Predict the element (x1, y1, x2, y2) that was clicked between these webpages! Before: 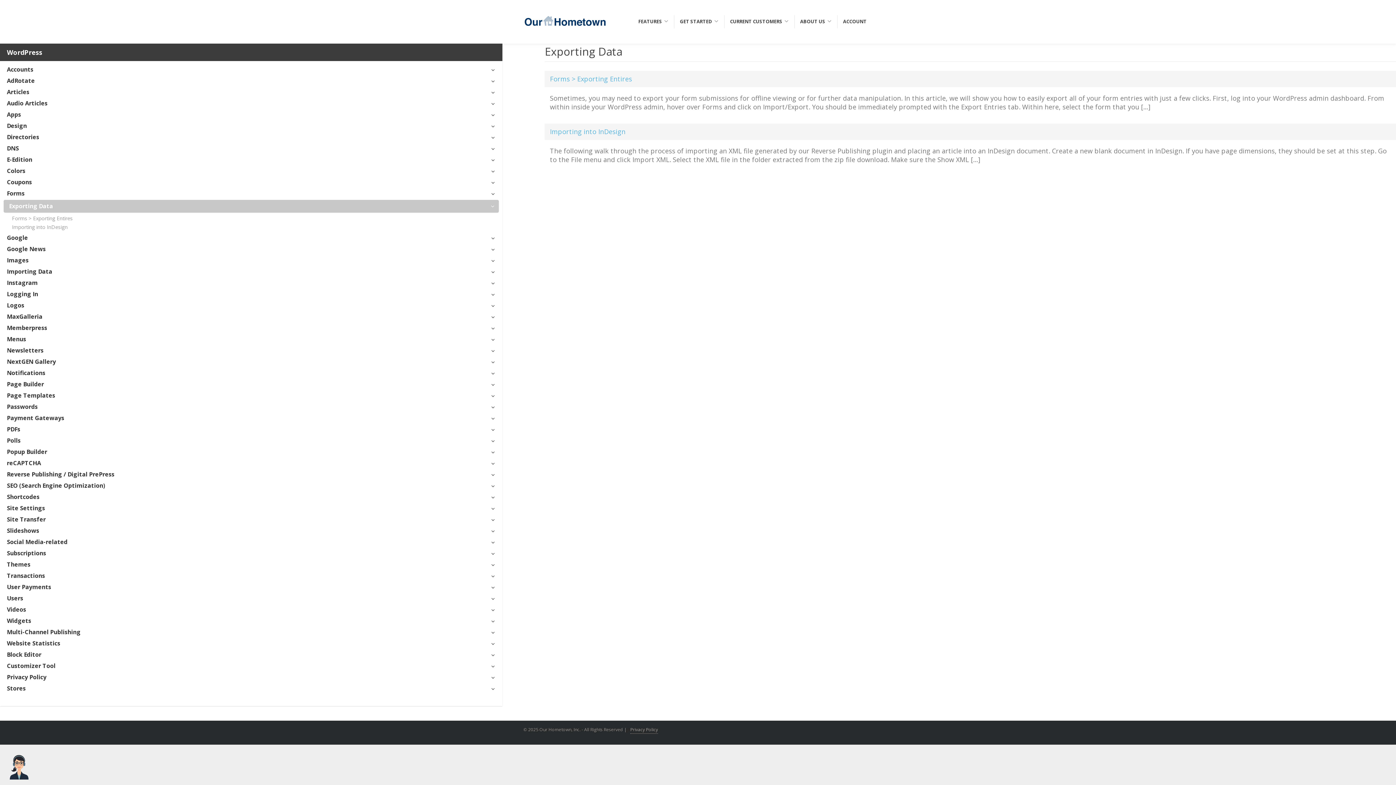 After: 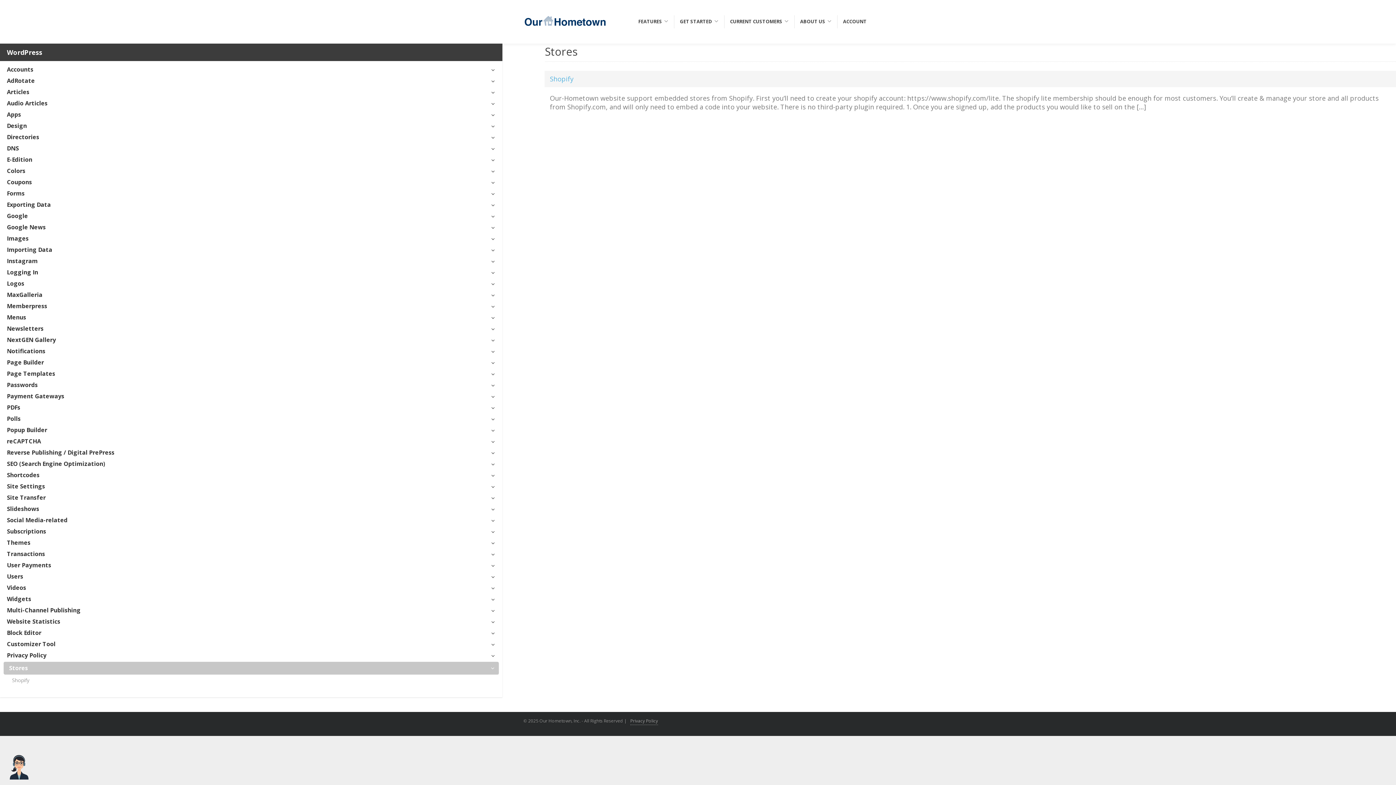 Action: bbox: (6, 684, 502, 693) label: Stores